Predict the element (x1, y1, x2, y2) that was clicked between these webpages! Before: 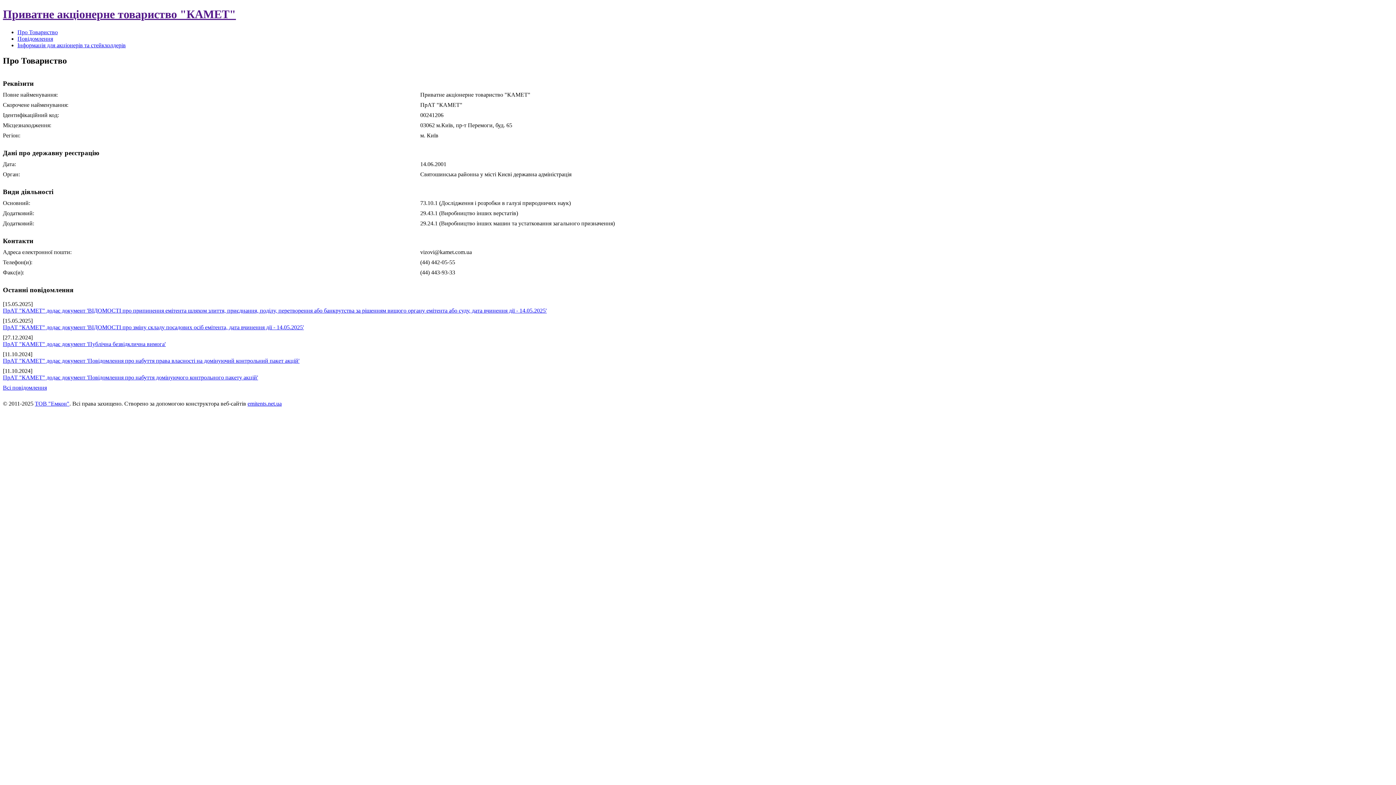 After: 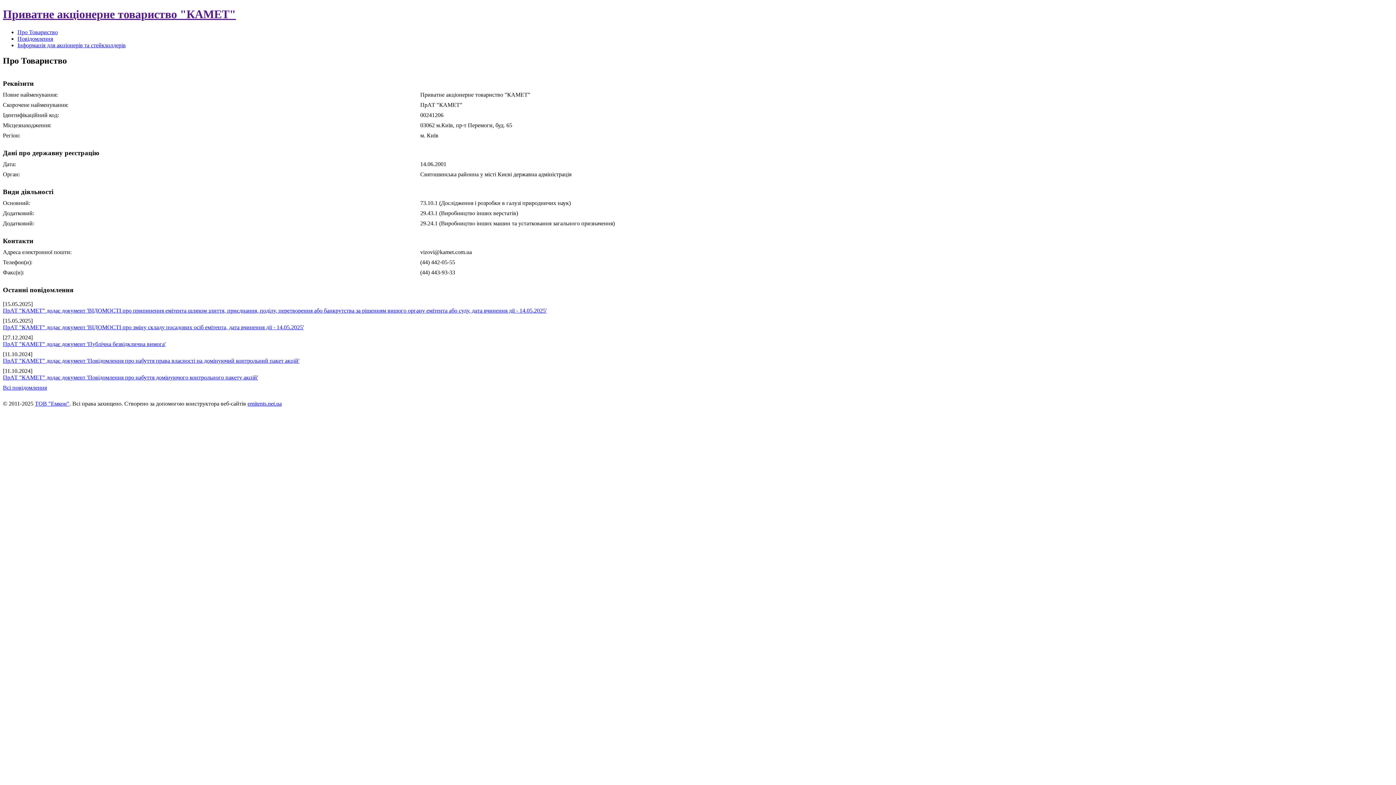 Action: label: ПрАТ "КАМЕТ" додає документ 'ВІДОМОСТІ про припинення емітента шляхом злиття, приєднання, поділу, перетворення або банкрутства за рішенням вищого органу емітента або суду, дата вчинення дії - 14.05.2025' bbox: (2, 307, 546, 313)